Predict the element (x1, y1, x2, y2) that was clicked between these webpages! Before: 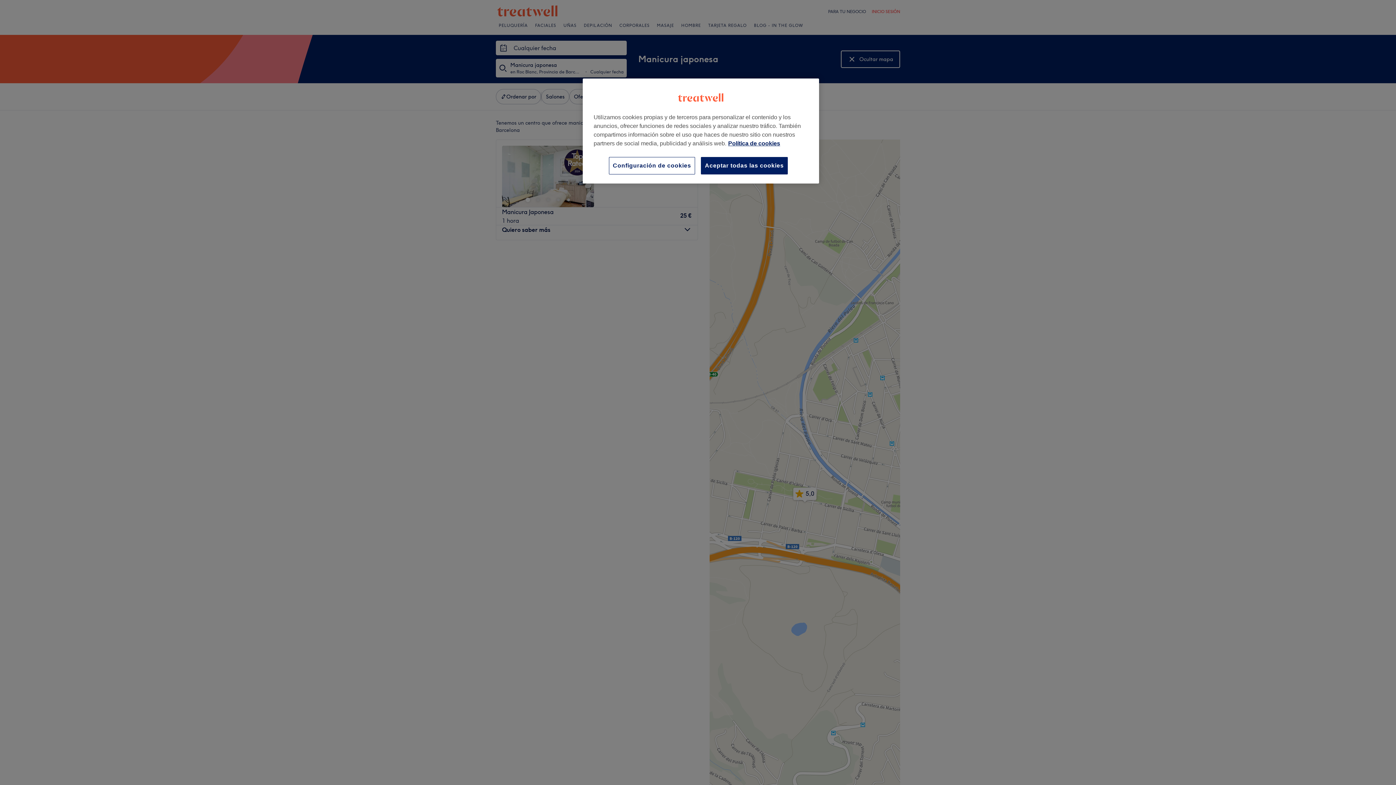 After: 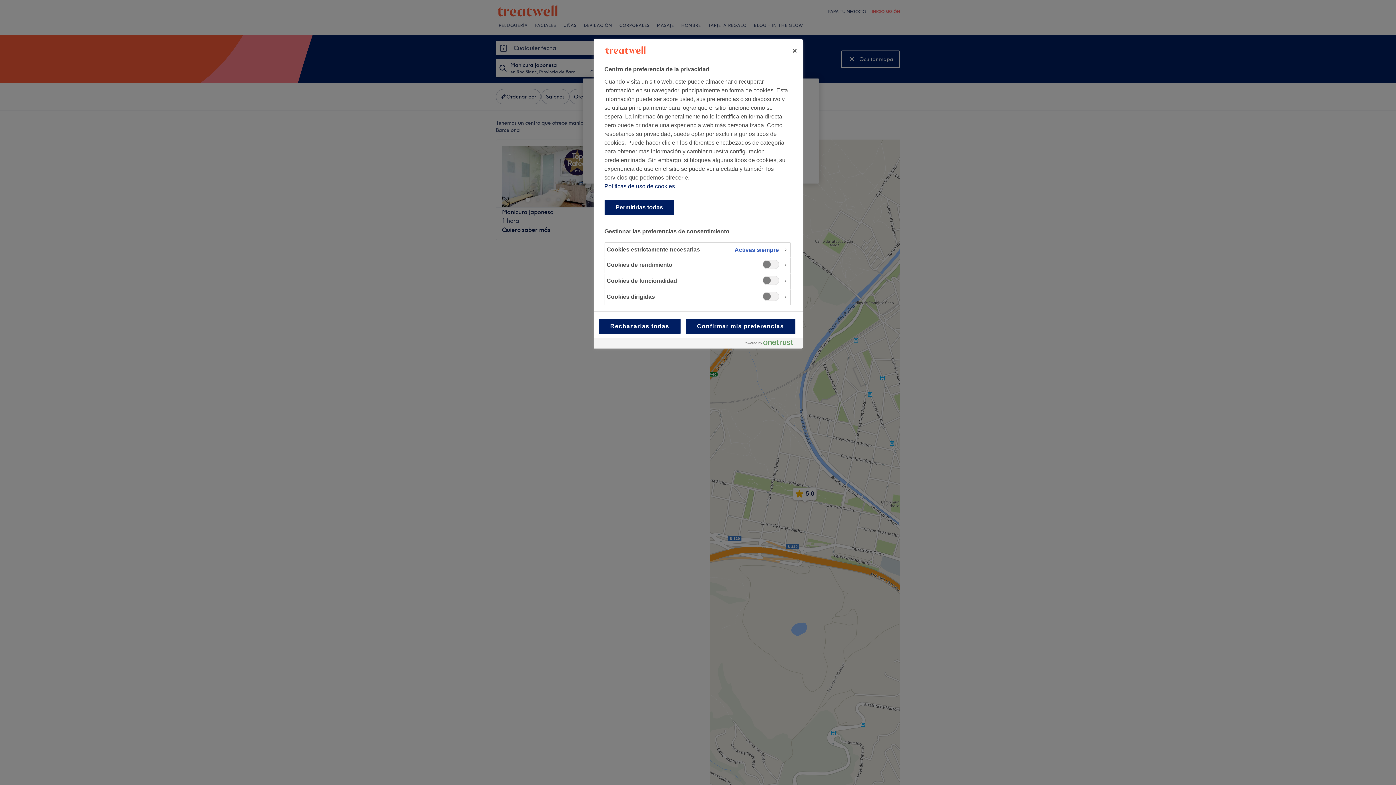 Action: label: Configuración de cookies bbox: (609, 157, 695, 174)